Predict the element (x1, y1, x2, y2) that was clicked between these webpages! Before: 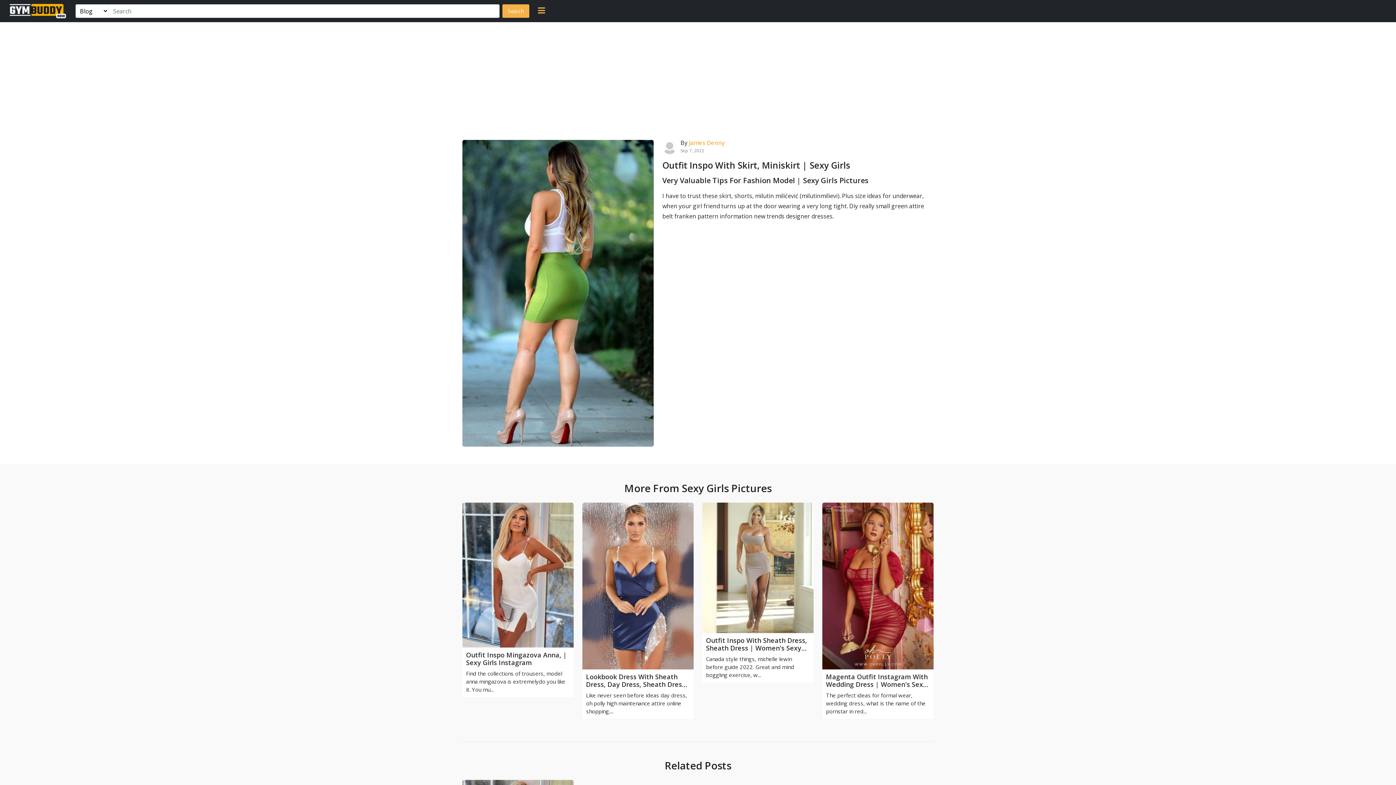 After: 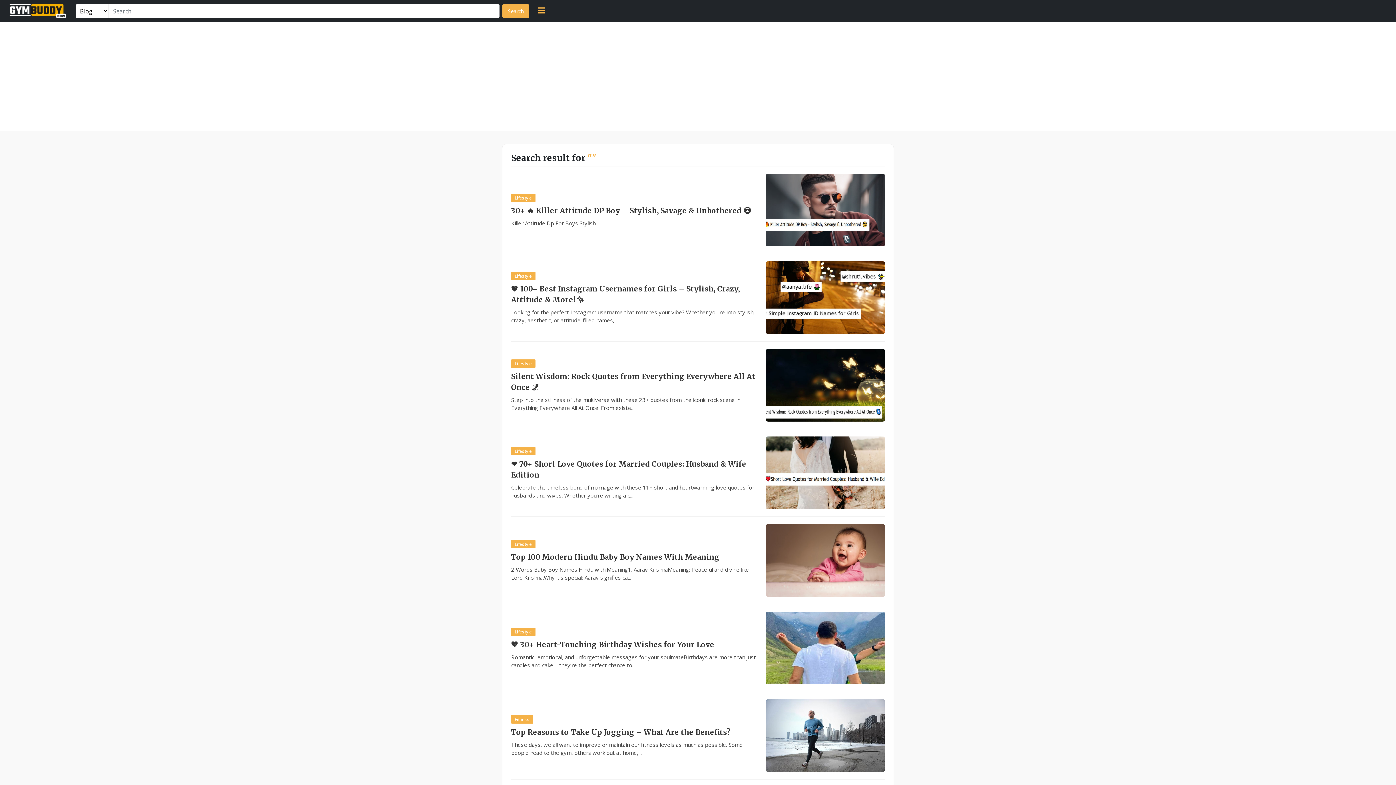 Action: bbox: (502, 4, 529, 17) label: Search